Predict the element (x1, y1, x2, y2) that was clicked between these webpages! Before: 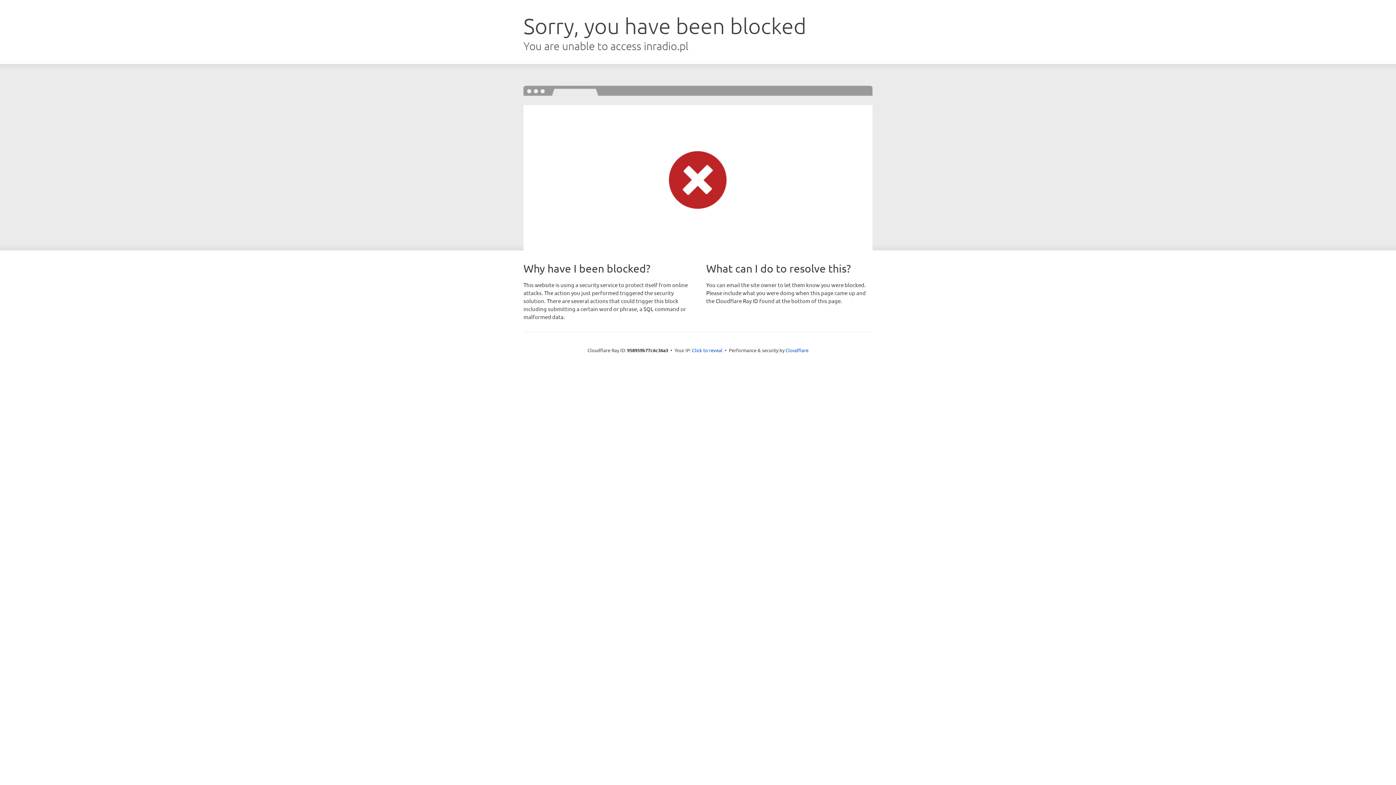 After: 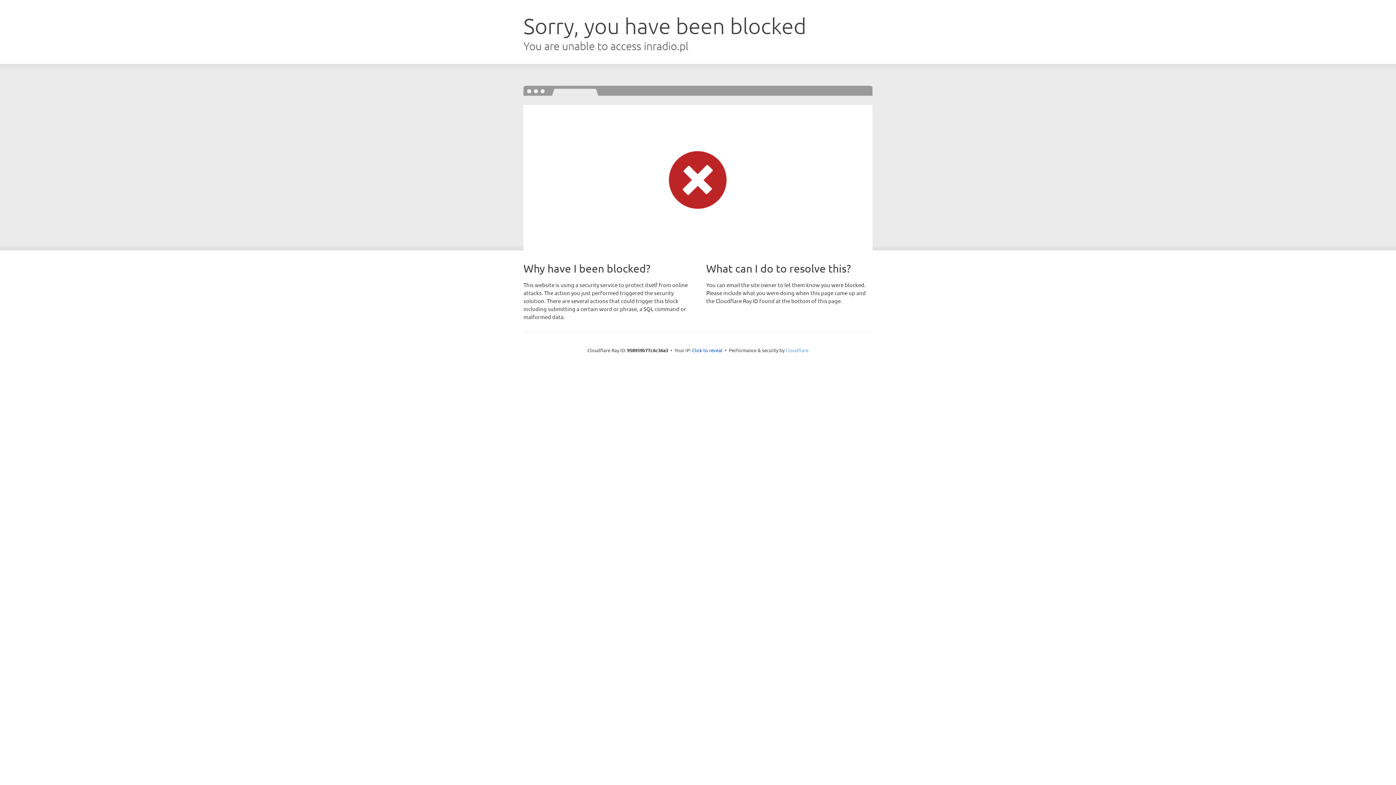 Action: bbox: (785, 347, 808, 353) label: Cloudflare